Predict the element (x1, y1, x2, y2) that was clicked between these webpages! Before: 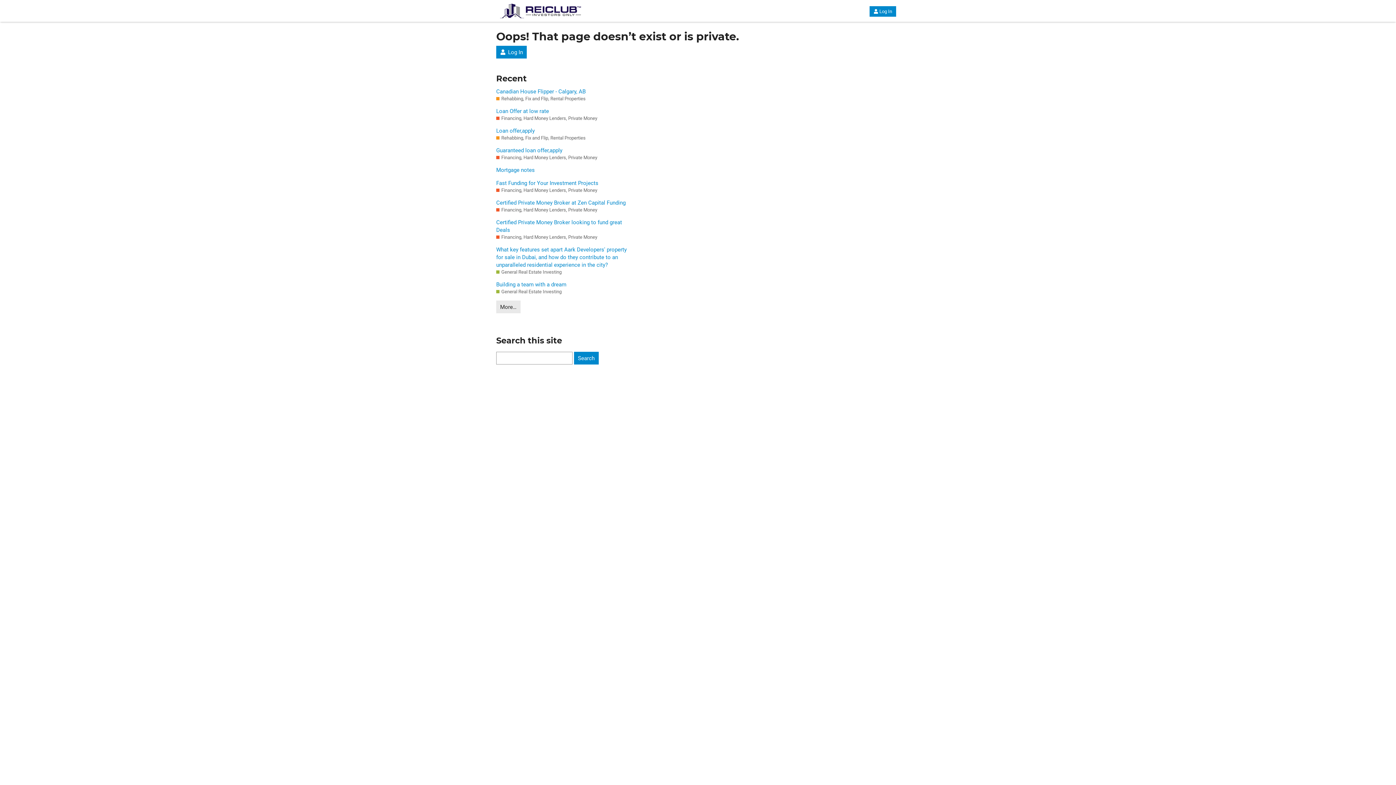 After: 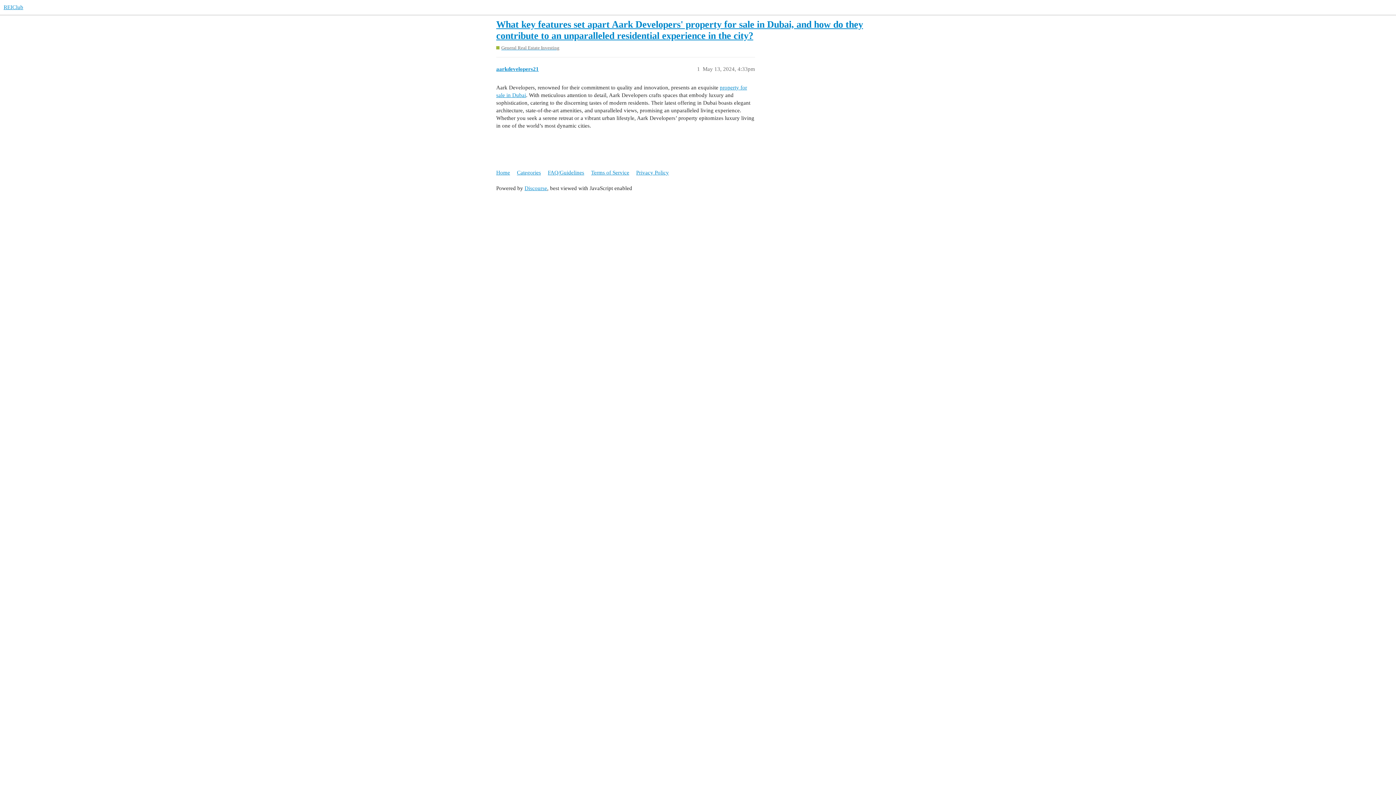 Action: label: What key features set apart Aark Developers' property for sale in Dubai, and how do they contribute to an unparalleled residential experience in the city? bbox: (496, 246, 634, 269)